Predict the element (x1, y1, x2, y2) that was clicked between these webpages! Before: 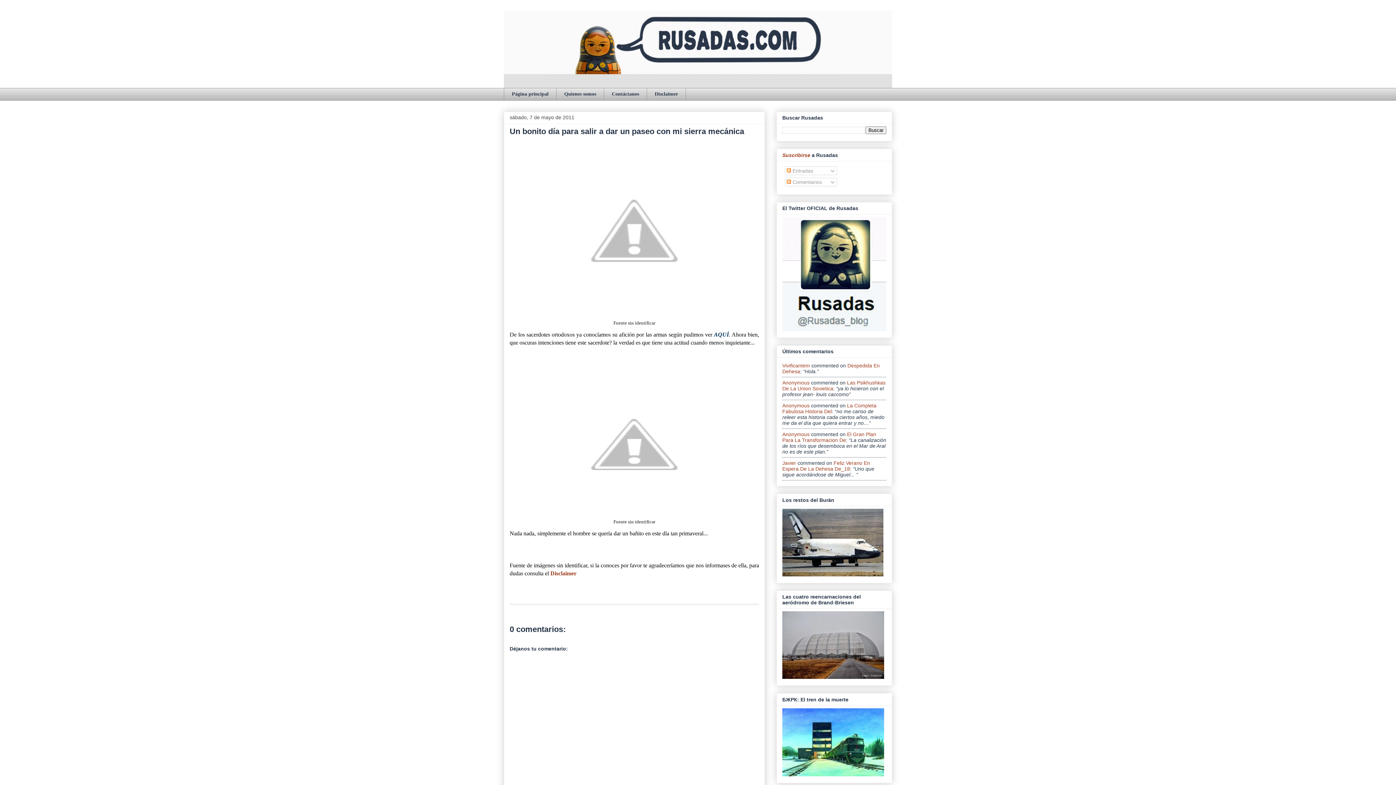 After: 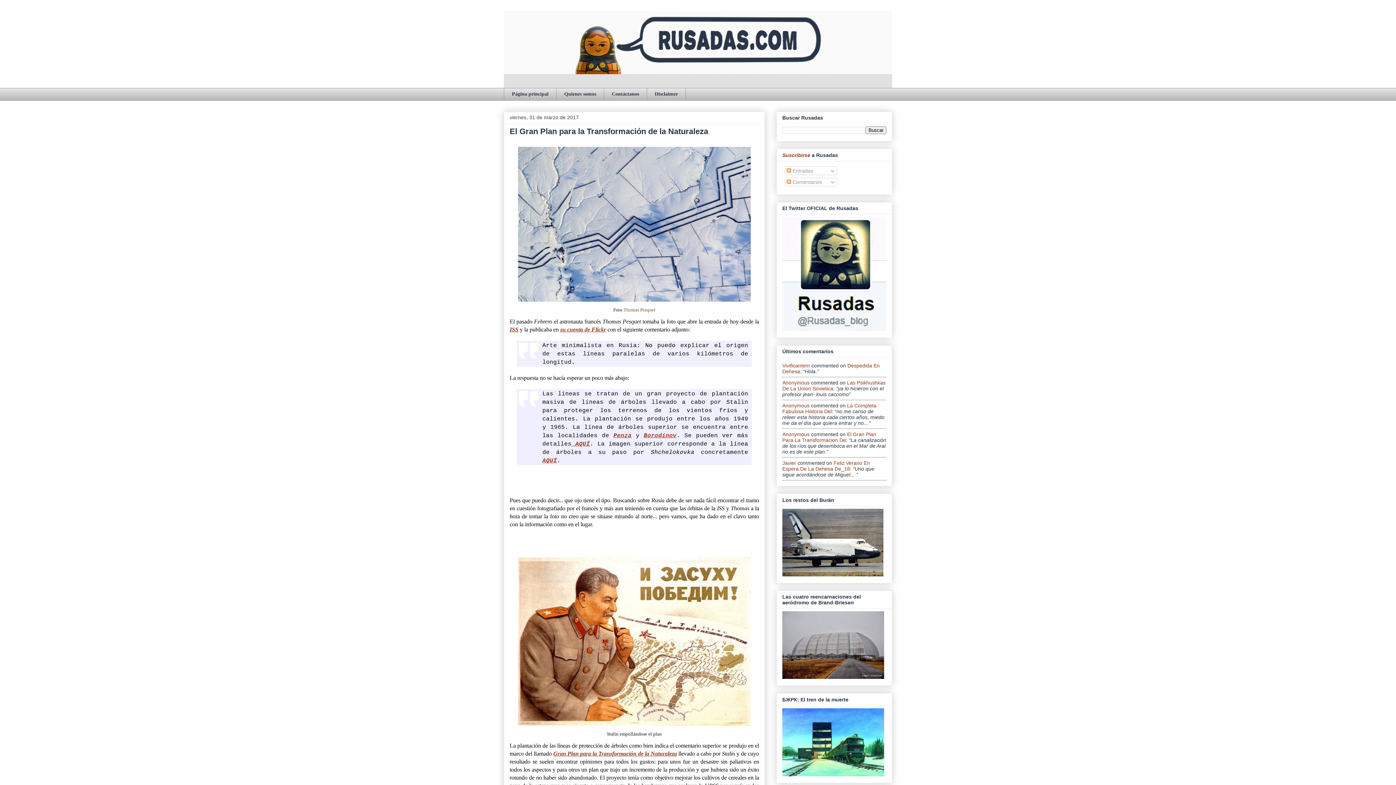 Action: bbox: (782, 431, 876, 443) label: El Gran Plan Para La Transformacion De